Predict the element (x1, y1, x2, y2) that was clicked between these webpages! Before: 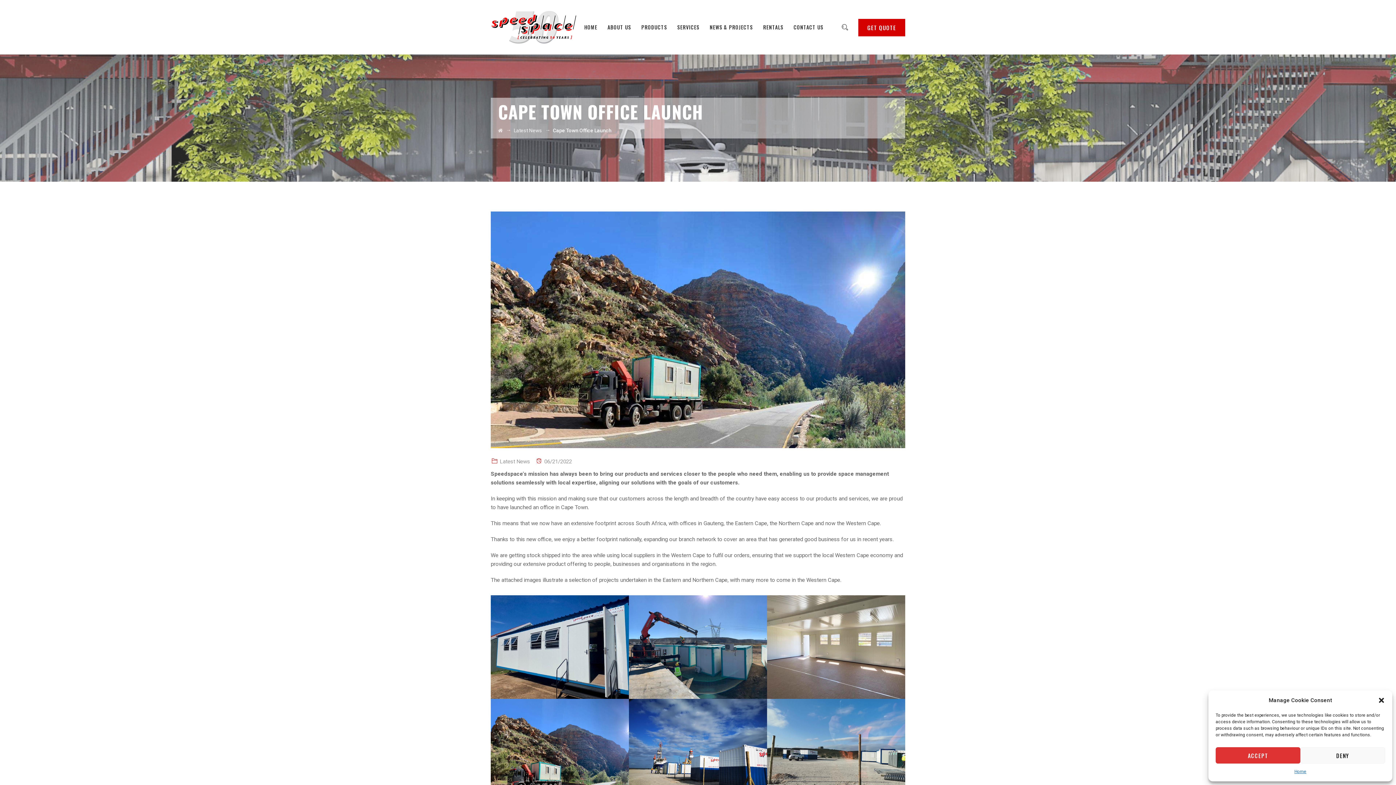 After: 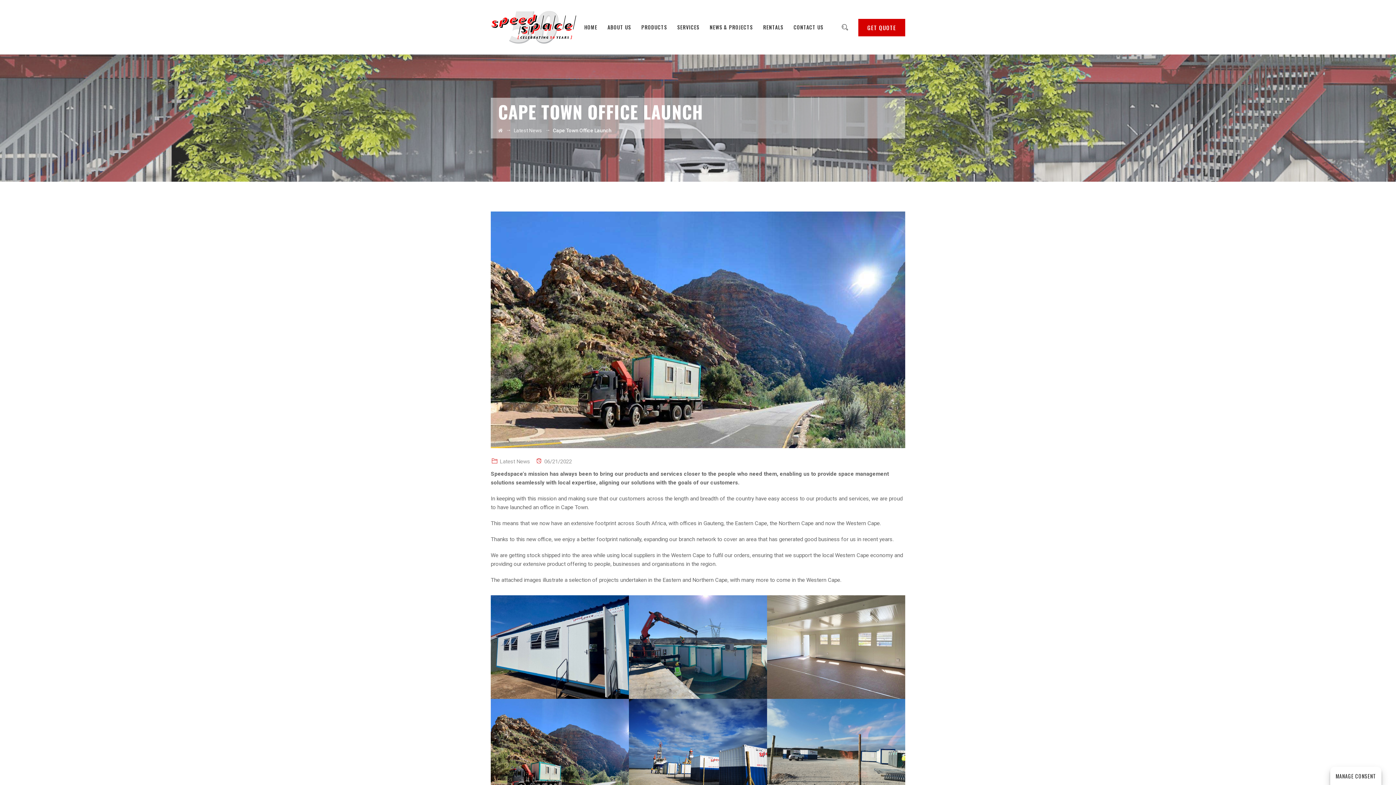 Action: label: DENY bbox: (1300, 747, 1385, 764)